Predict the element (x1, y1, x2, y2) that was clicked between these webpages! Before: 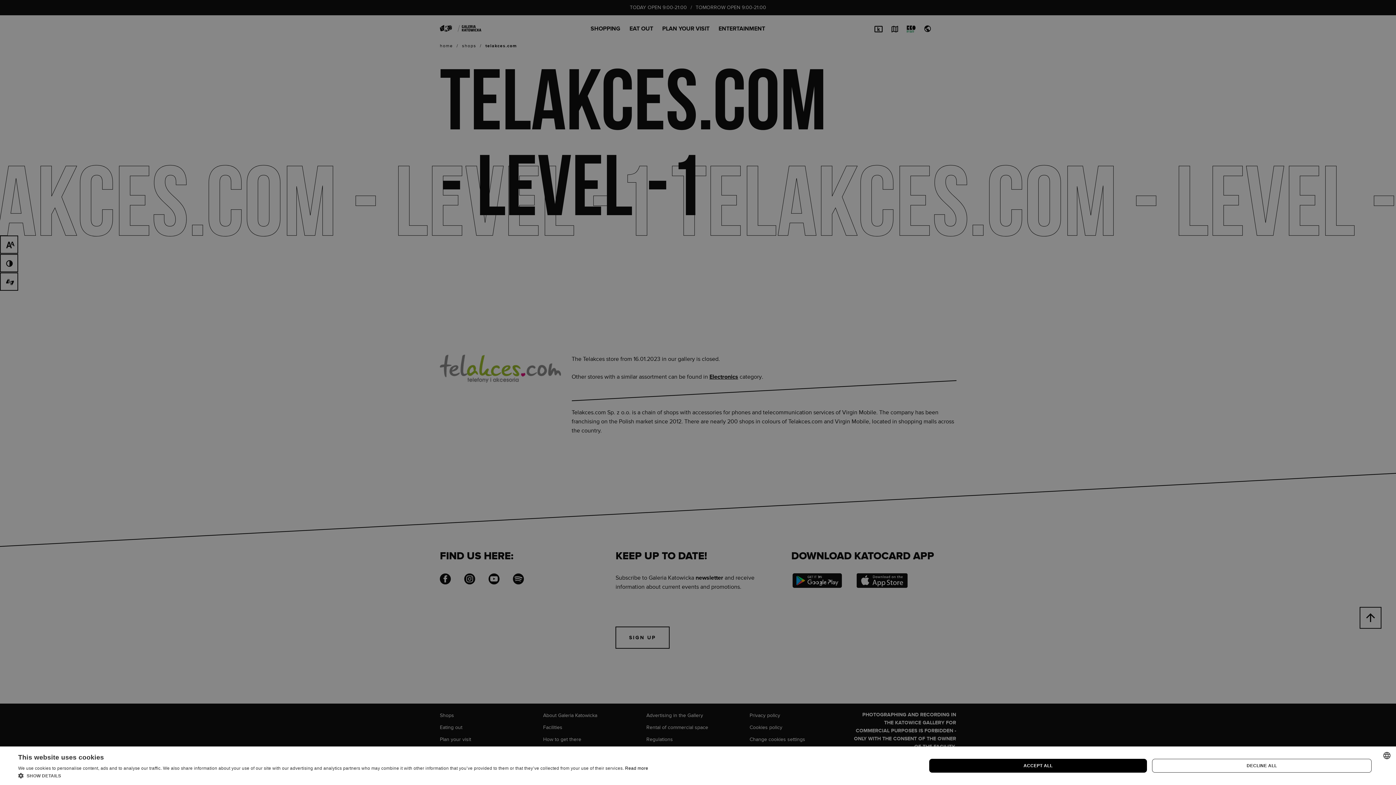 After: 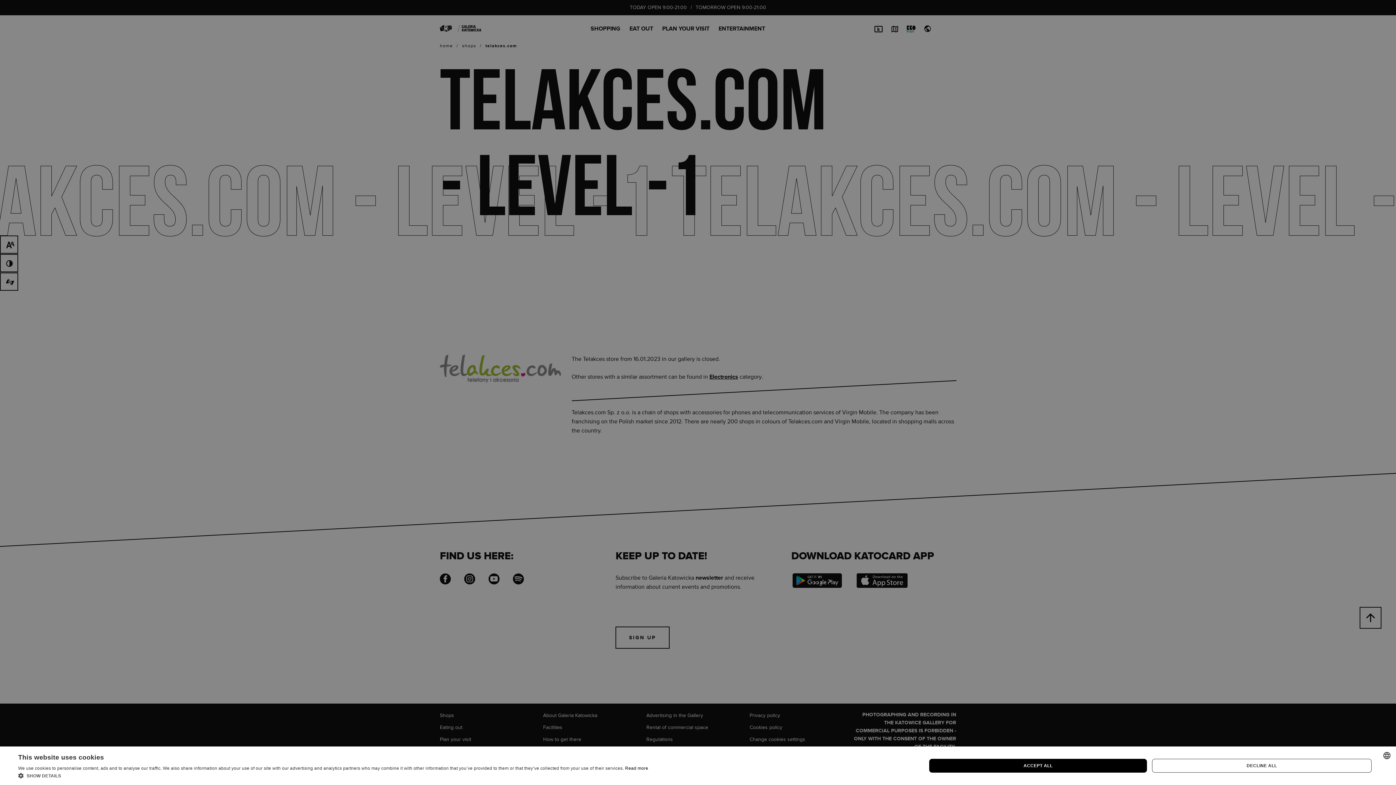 Action: bbox: (625, 766, 648, 771) label: Dowiedz się więcej, opens a new window